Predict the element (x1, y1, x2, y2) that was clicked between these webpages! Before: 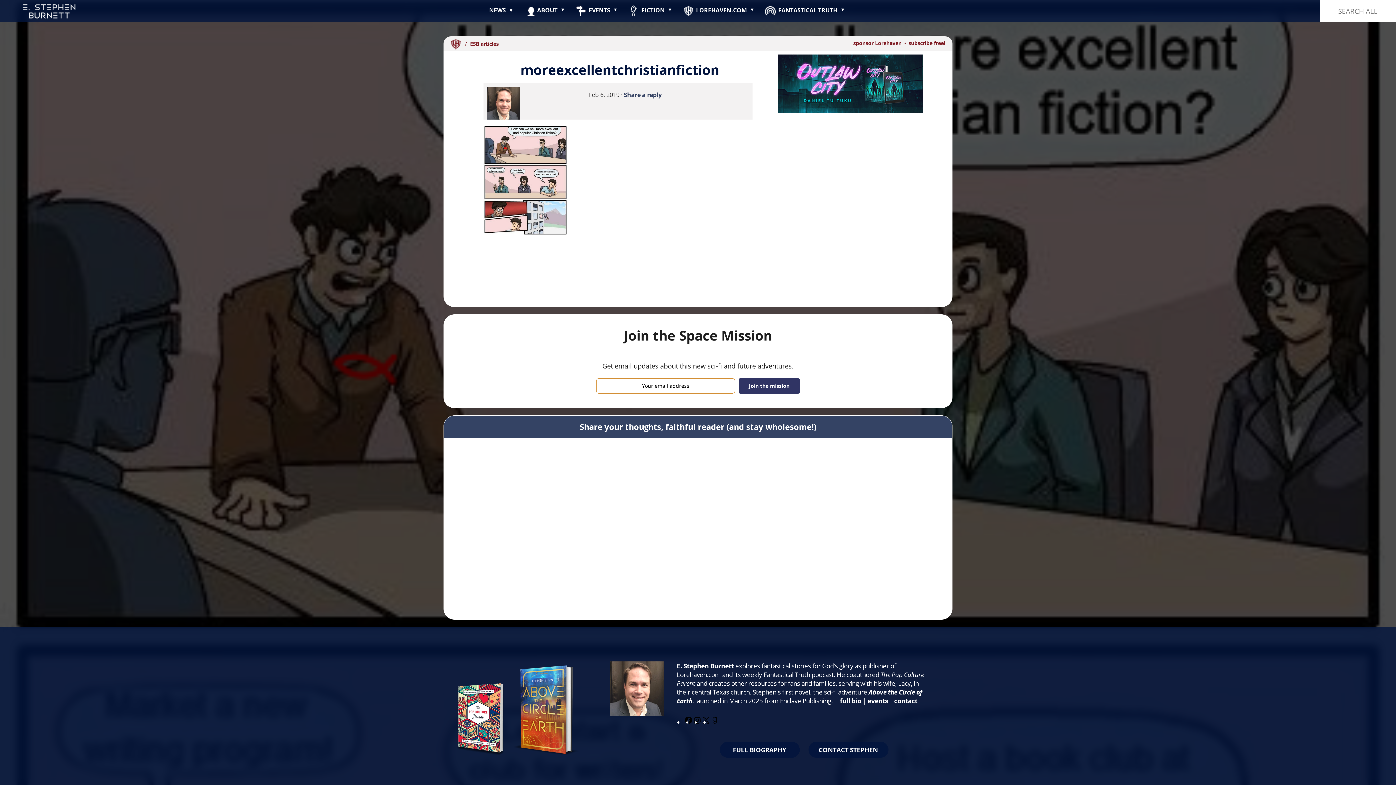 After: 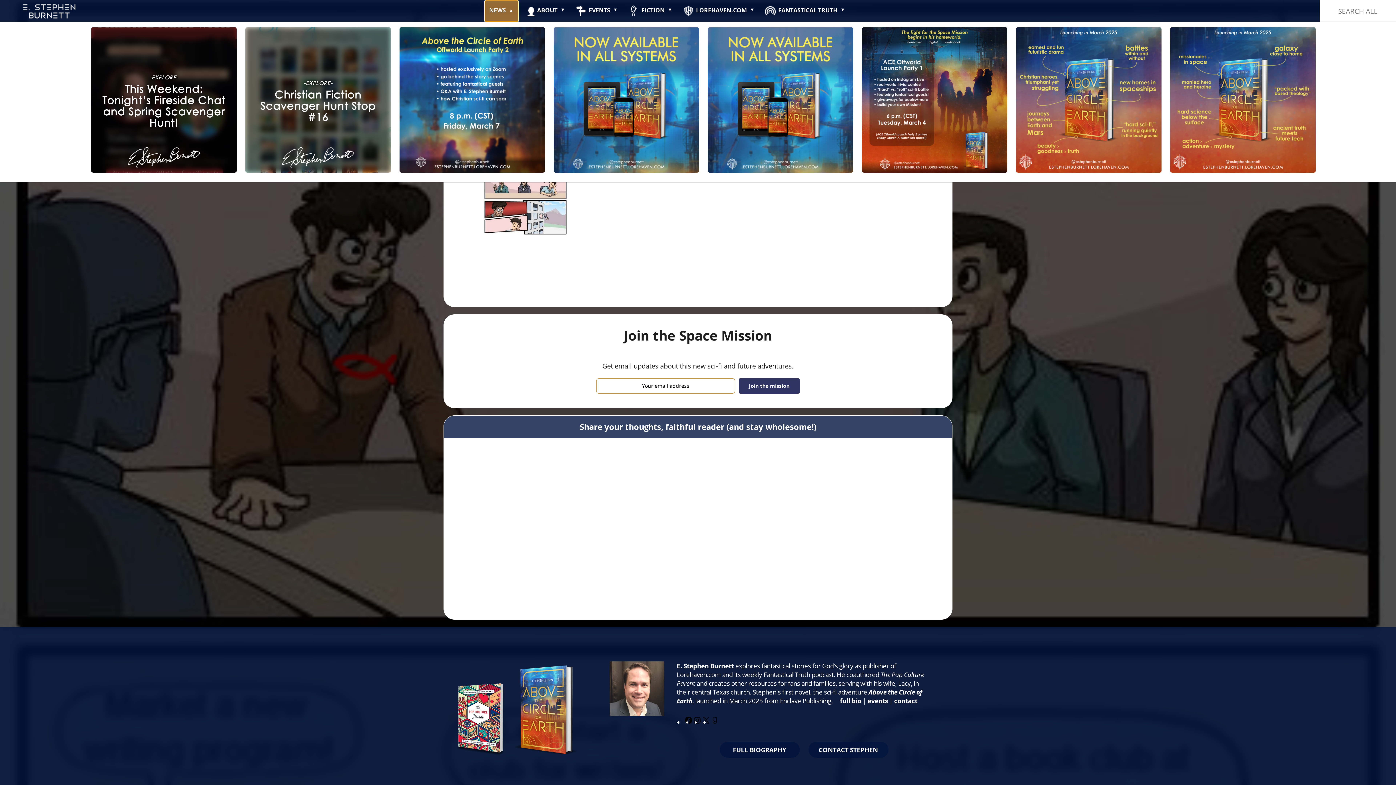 Action: label: NEWS bbox: (484, 0, 518, 21)